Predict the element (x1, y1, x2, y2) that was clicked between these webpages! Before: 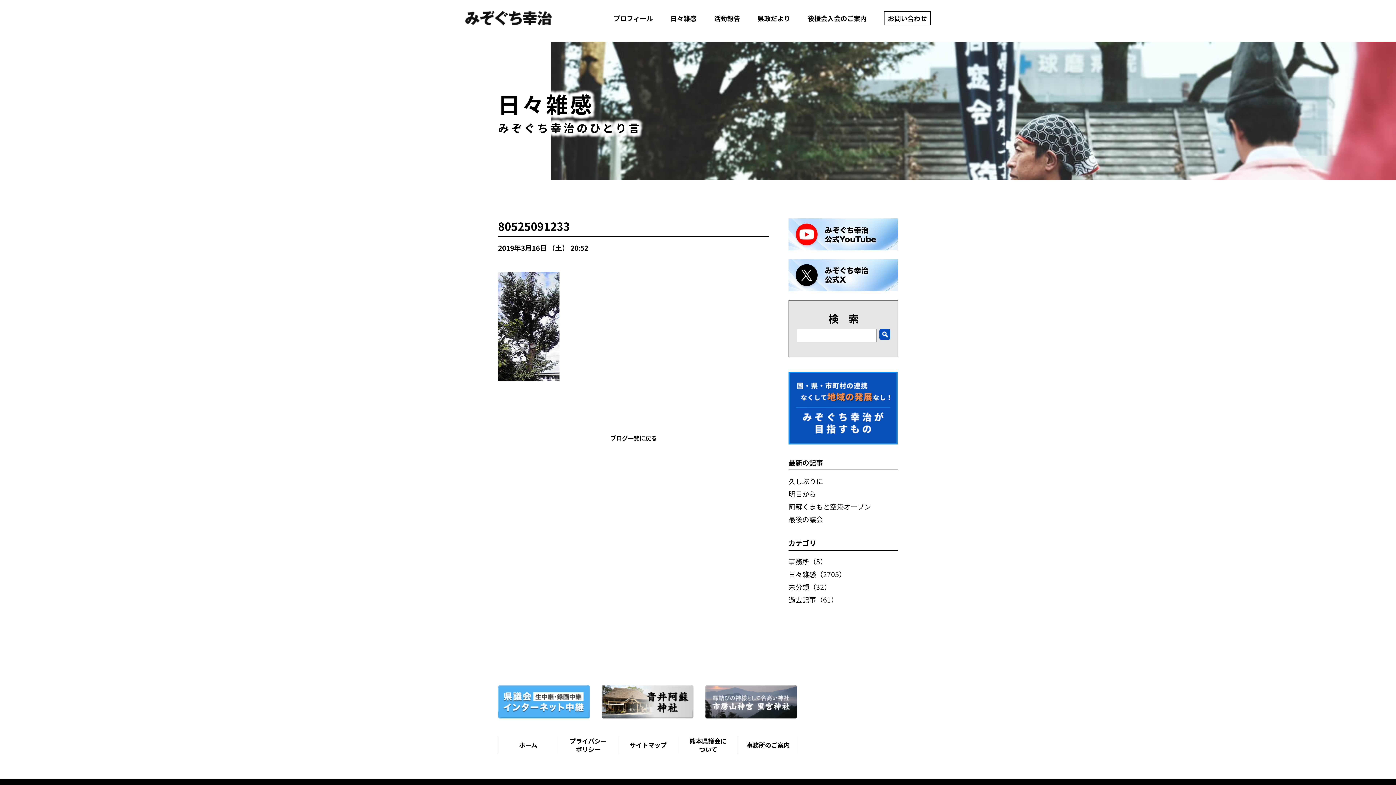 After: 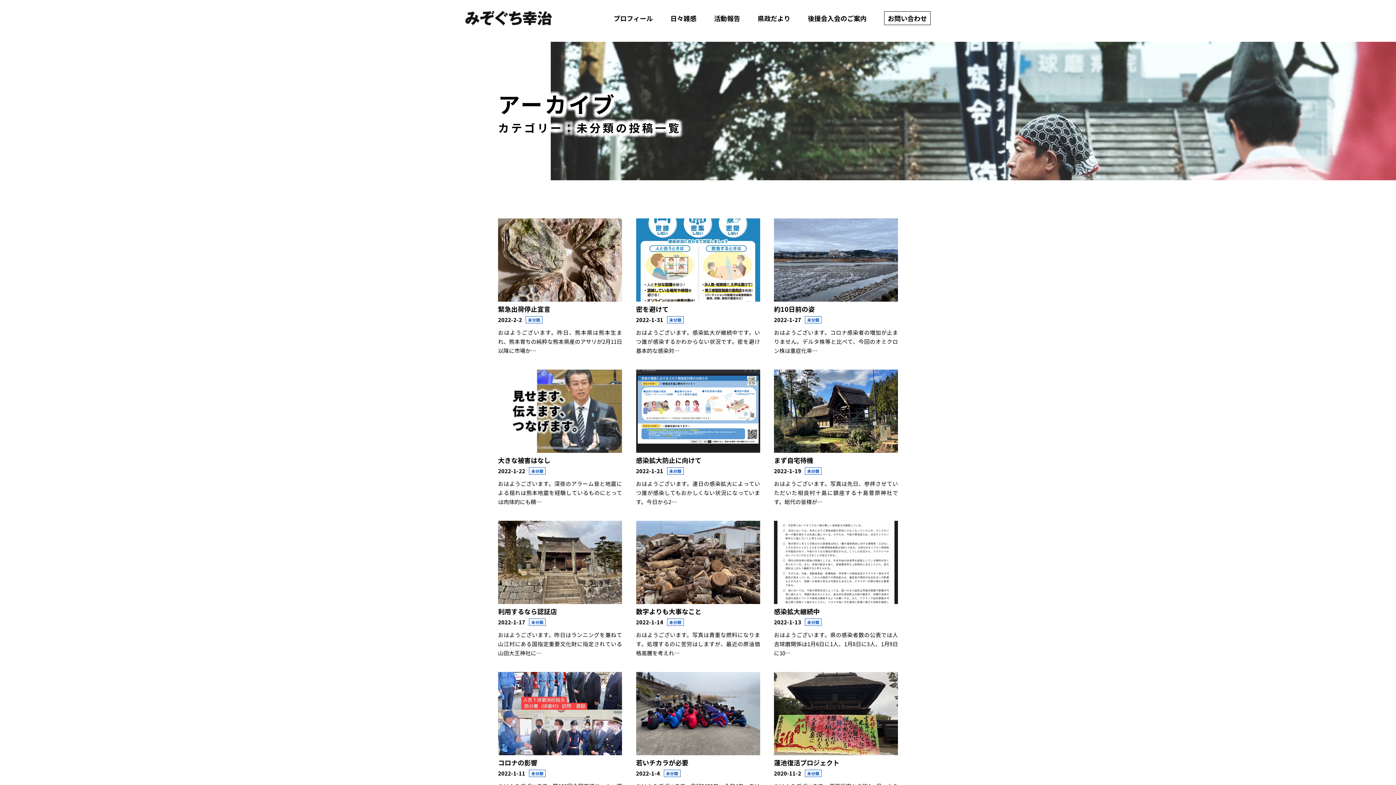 Action: bbox: (788, 582, 831, 591) label: 未分類（32）